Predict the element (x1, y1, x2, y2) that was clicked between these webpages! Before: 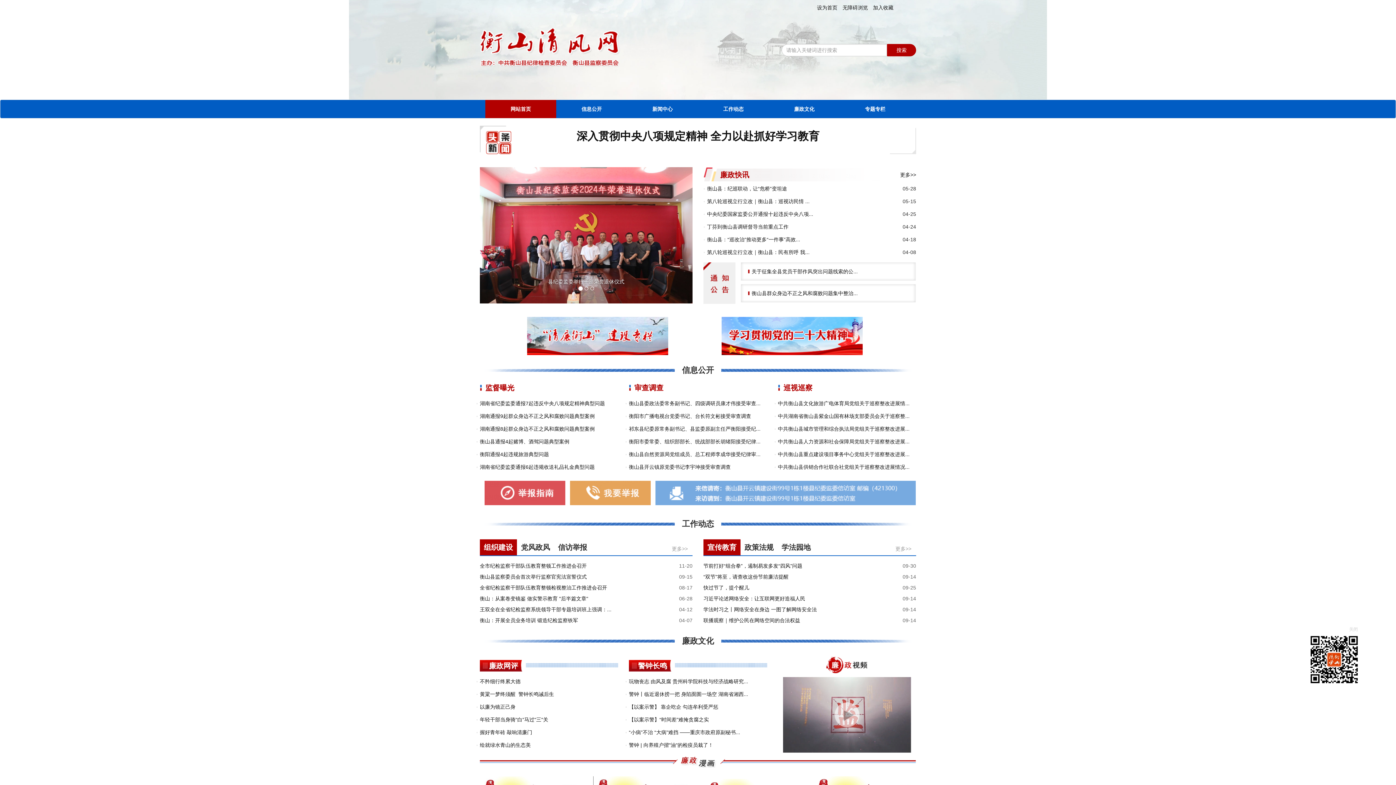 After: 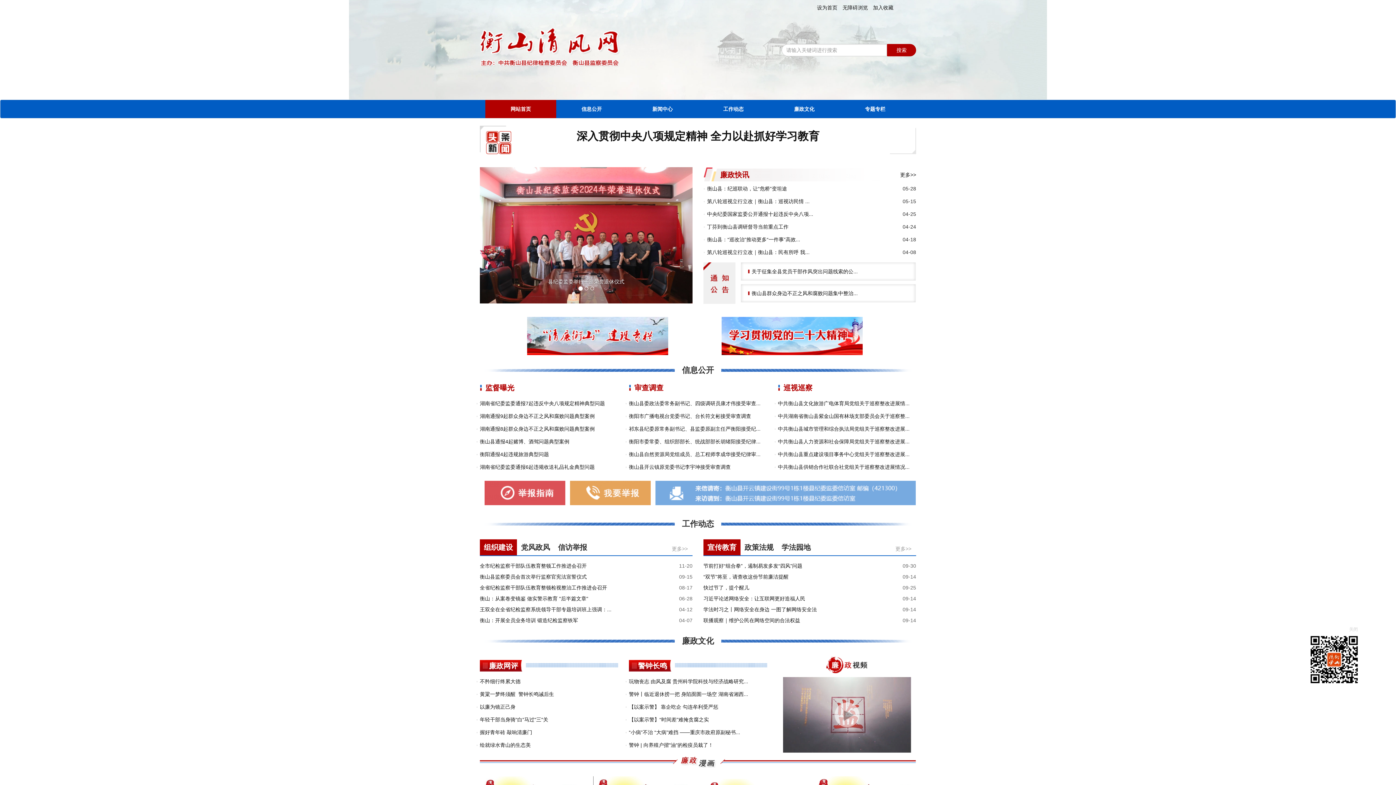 Action: label: 无障碍浏览 bbox: (842, 4, 868, 10)